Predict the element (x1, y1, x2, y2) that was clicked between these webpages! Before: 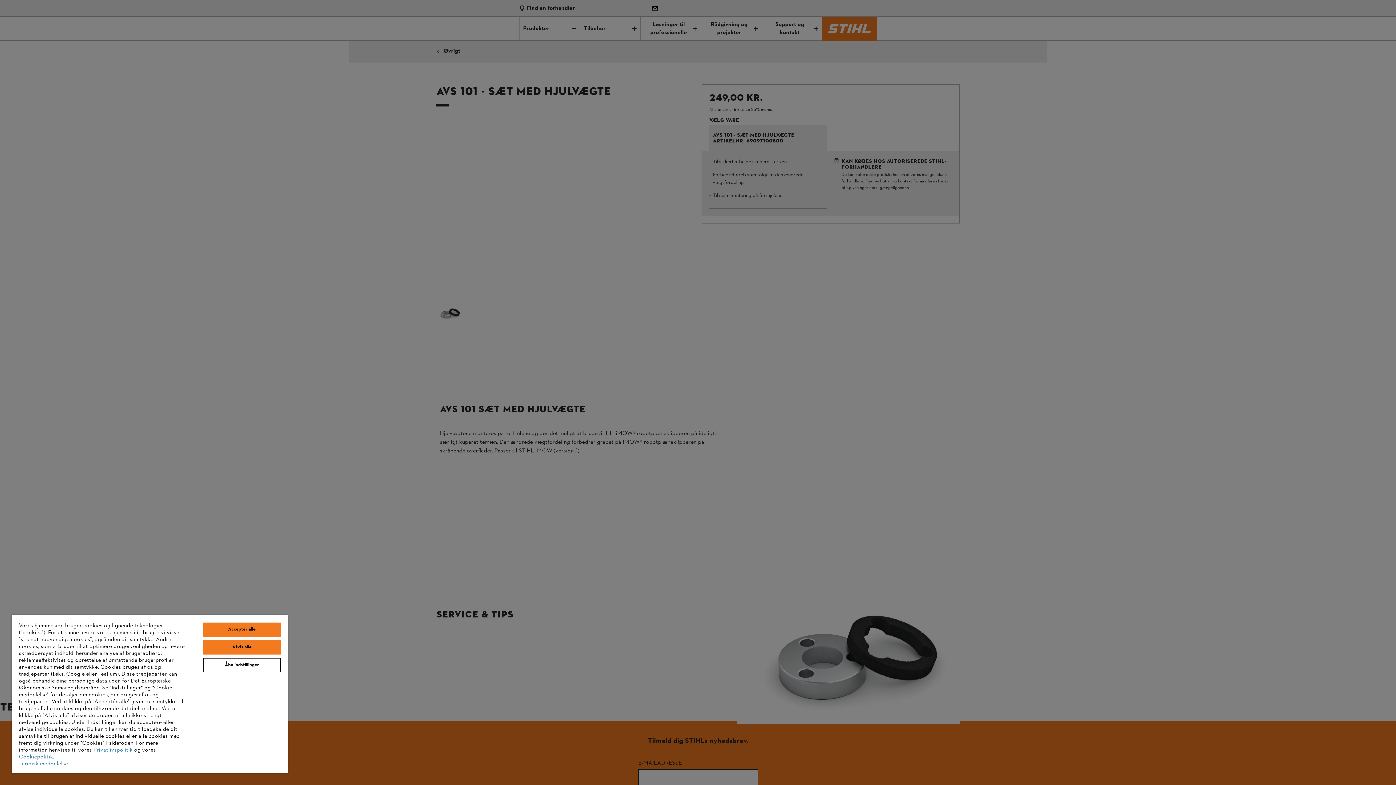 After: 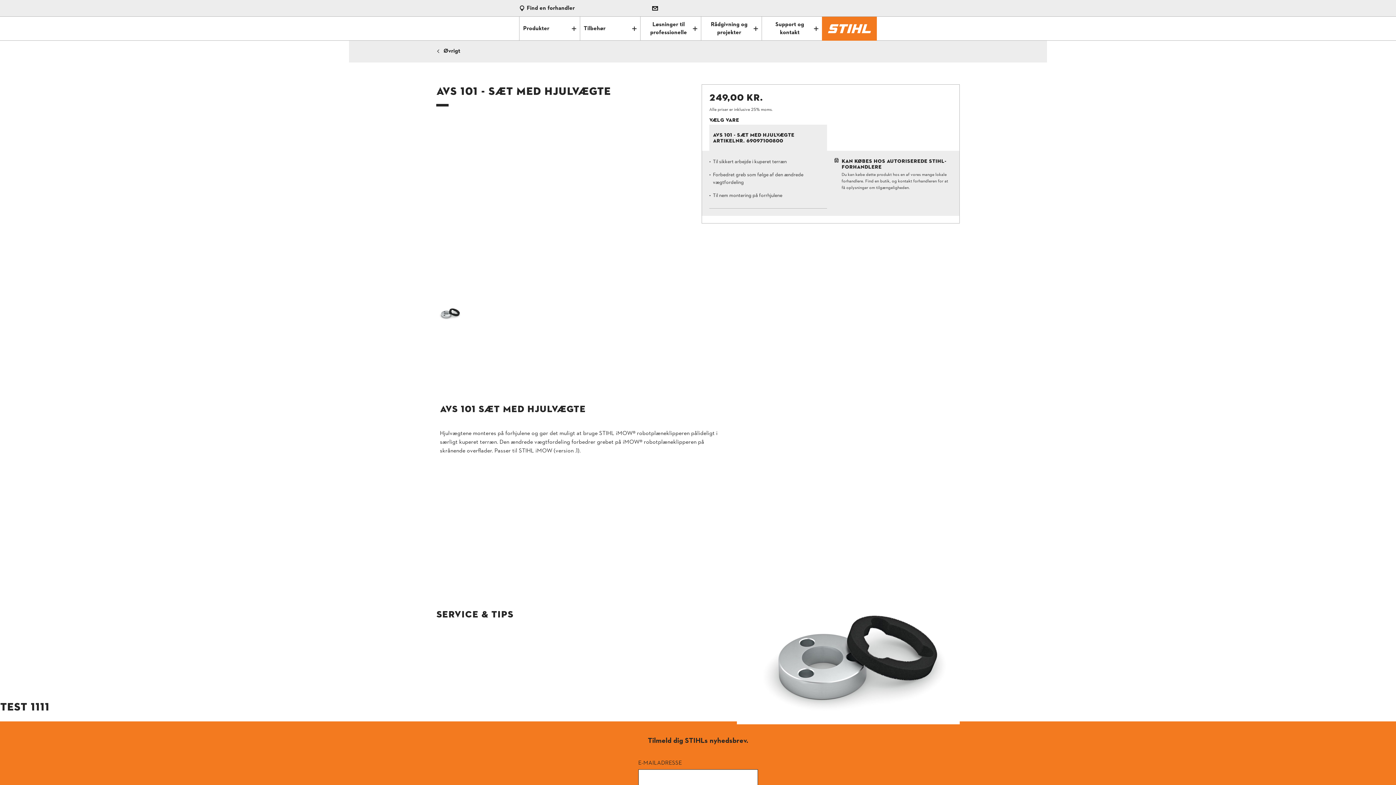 Action: label: Accepter alle bbox: (203, 622, 280, 637)